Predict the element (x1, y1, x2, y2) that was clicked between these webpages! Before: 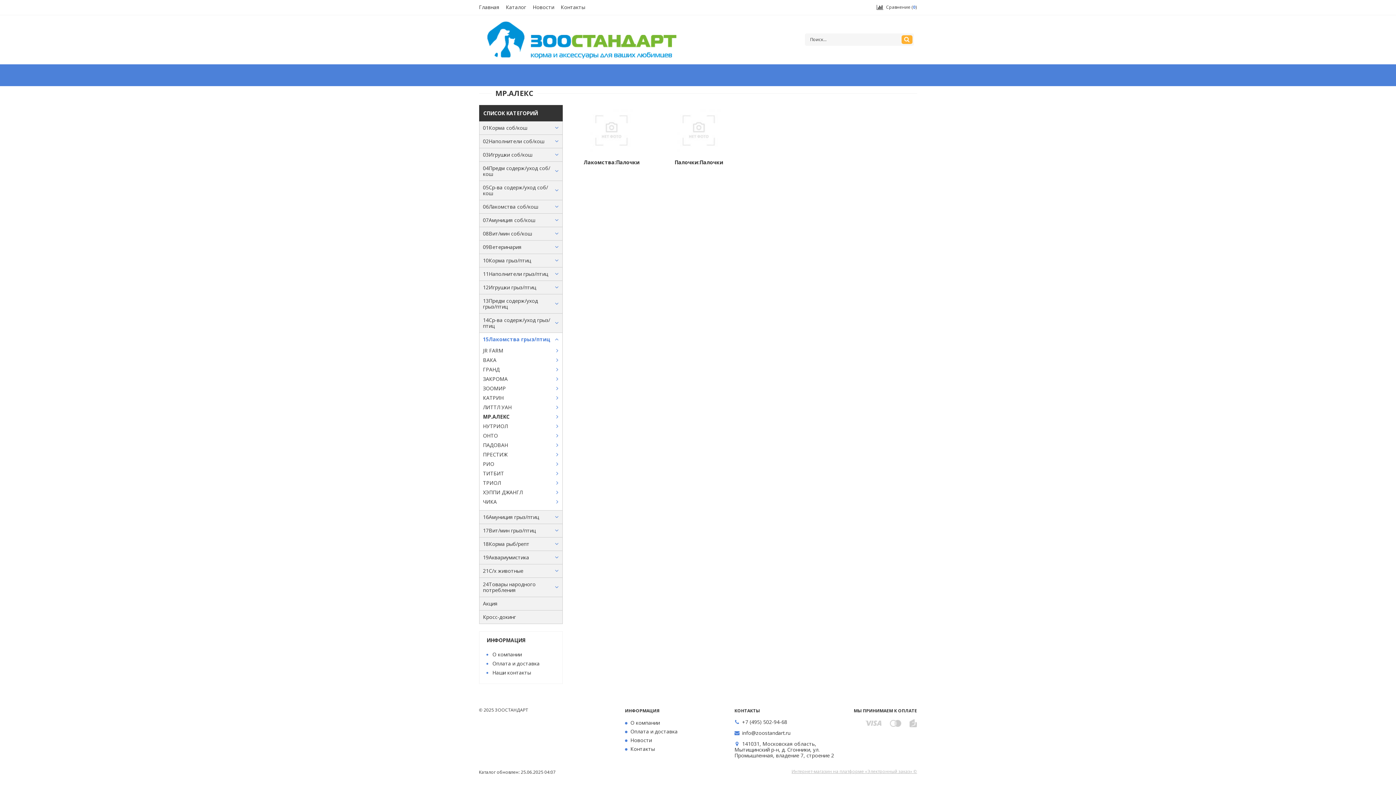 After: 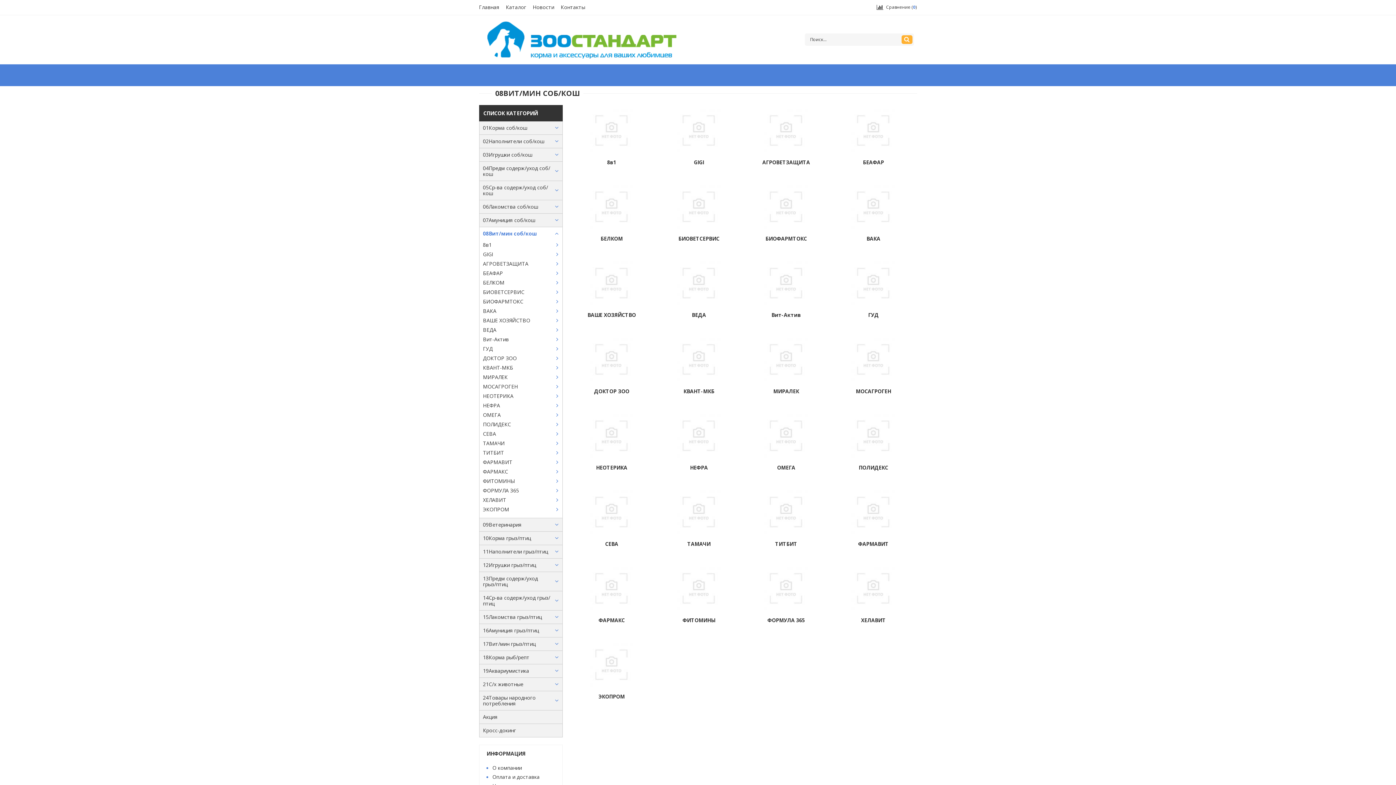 Action: label: 08Вит/мин соб/кош bbox: (483, 230, 531, 237)